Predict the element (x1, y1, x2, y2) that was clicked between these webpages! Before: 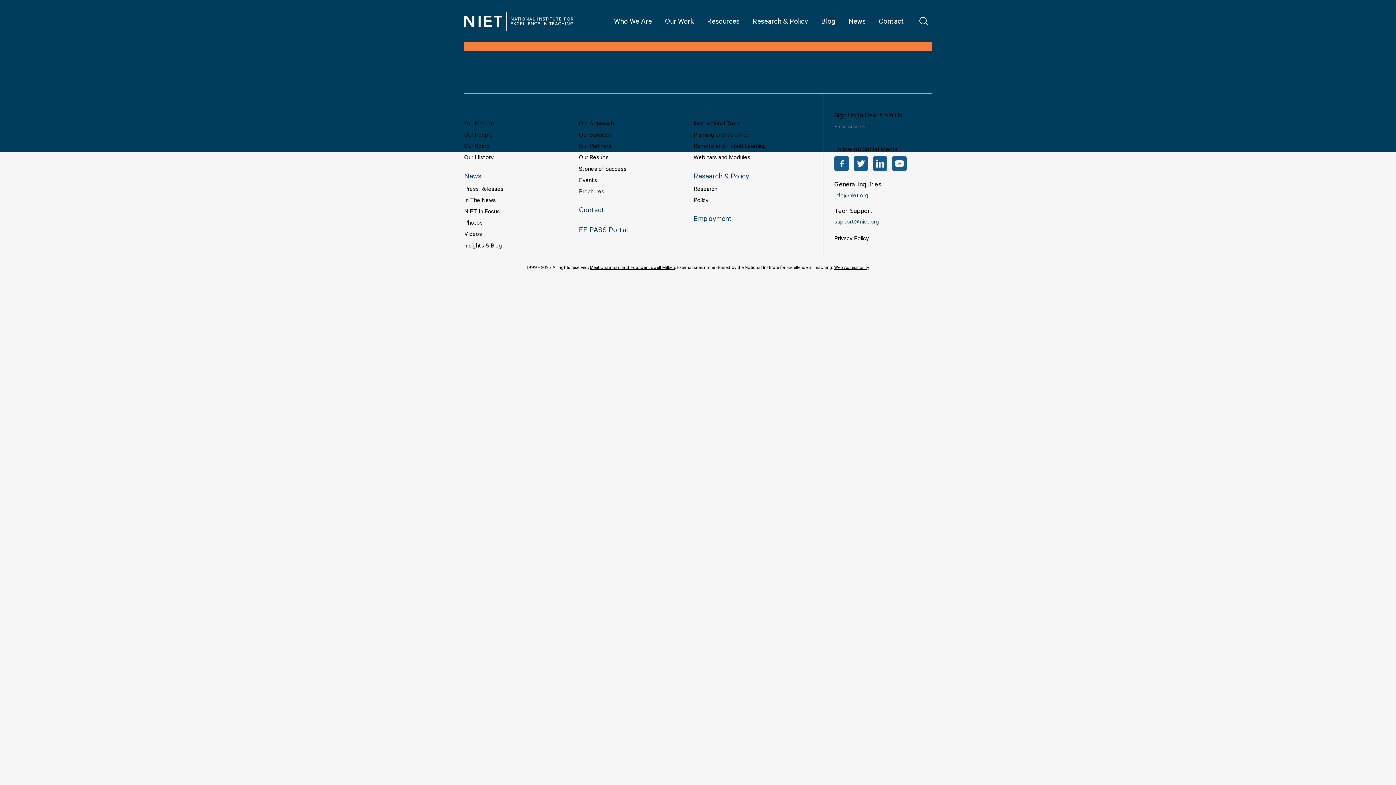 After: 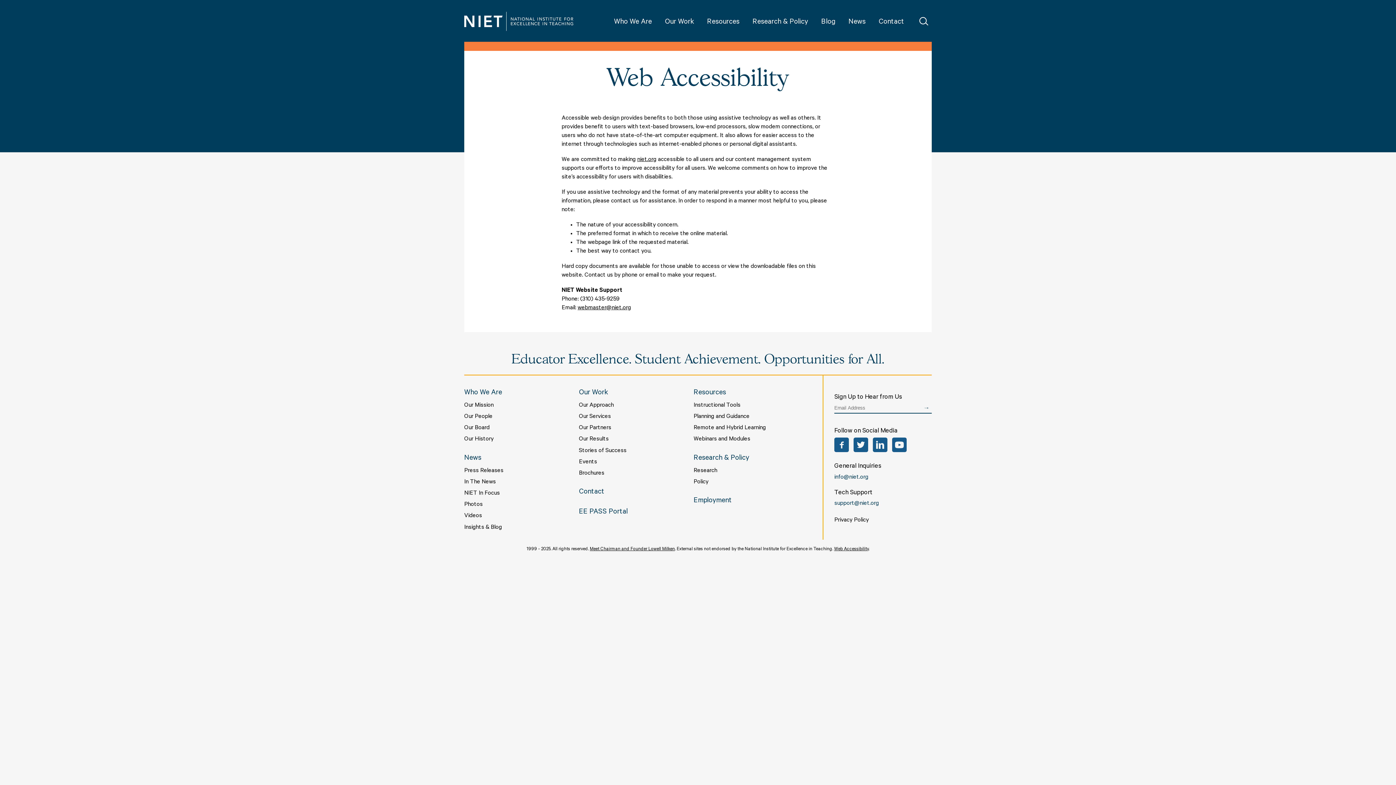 Action: bbox: (834, 265, 868, 270) label: Web Accessibility